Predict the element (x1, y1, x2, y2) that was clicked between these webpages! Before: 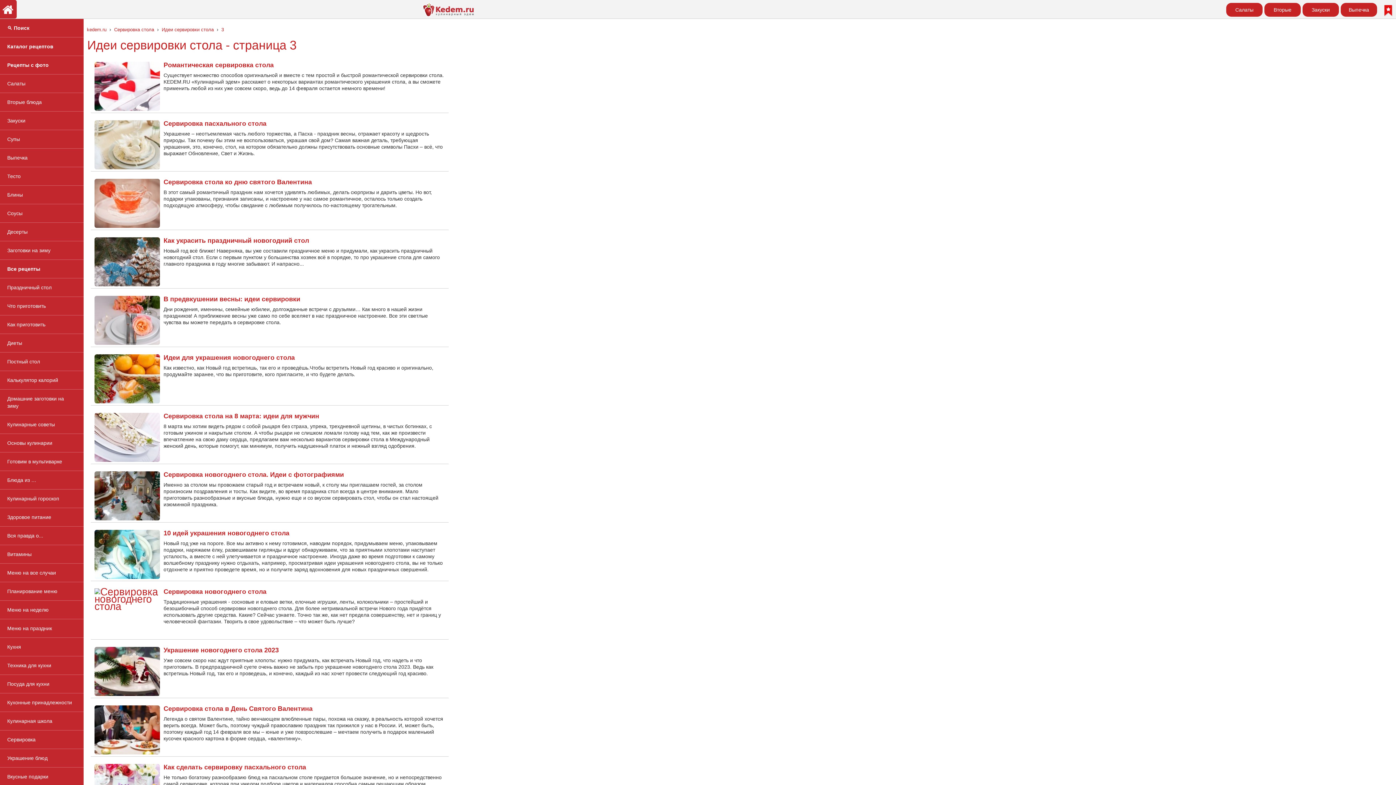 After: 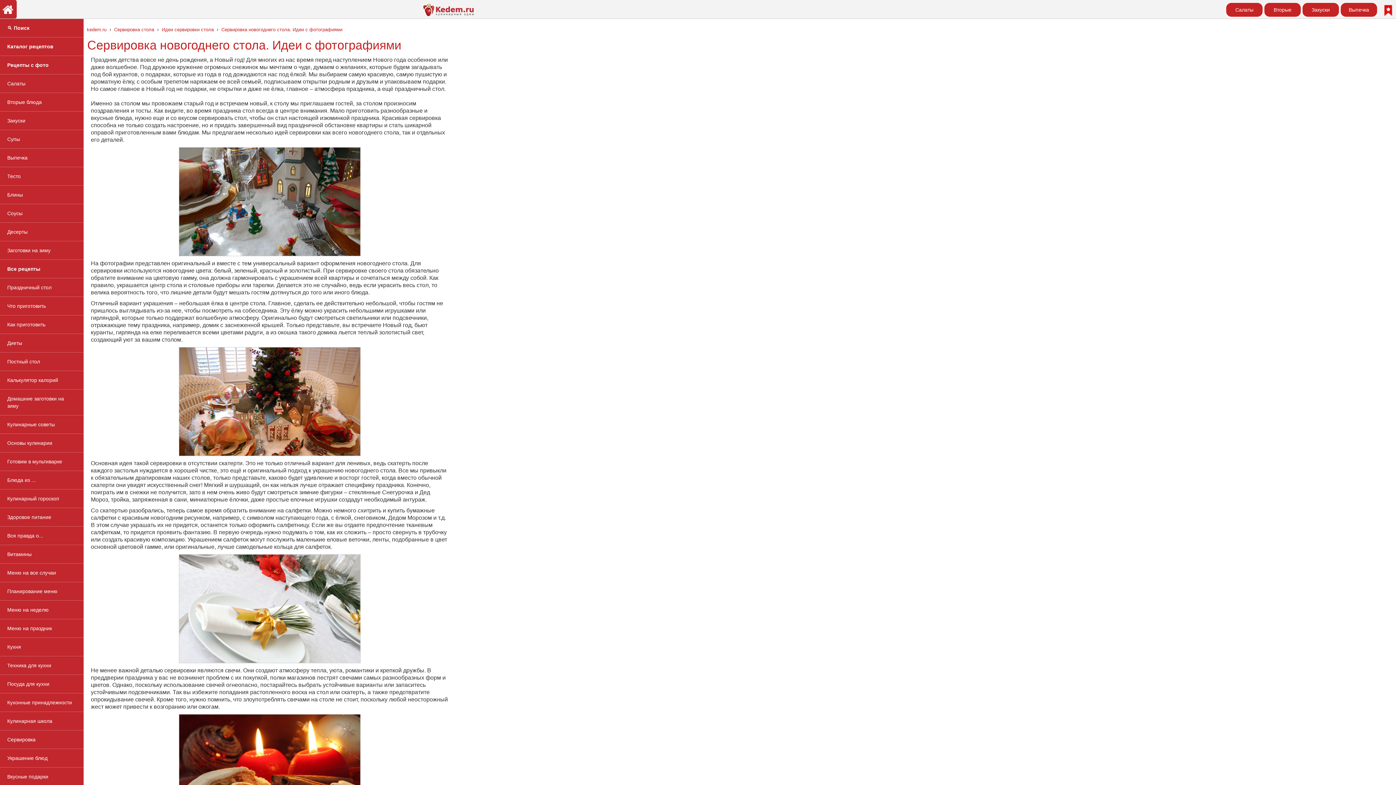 Action: label: Сервировка новогоднего стола. Идеи с фотографиями bbox: (163, 471, 344, 478)